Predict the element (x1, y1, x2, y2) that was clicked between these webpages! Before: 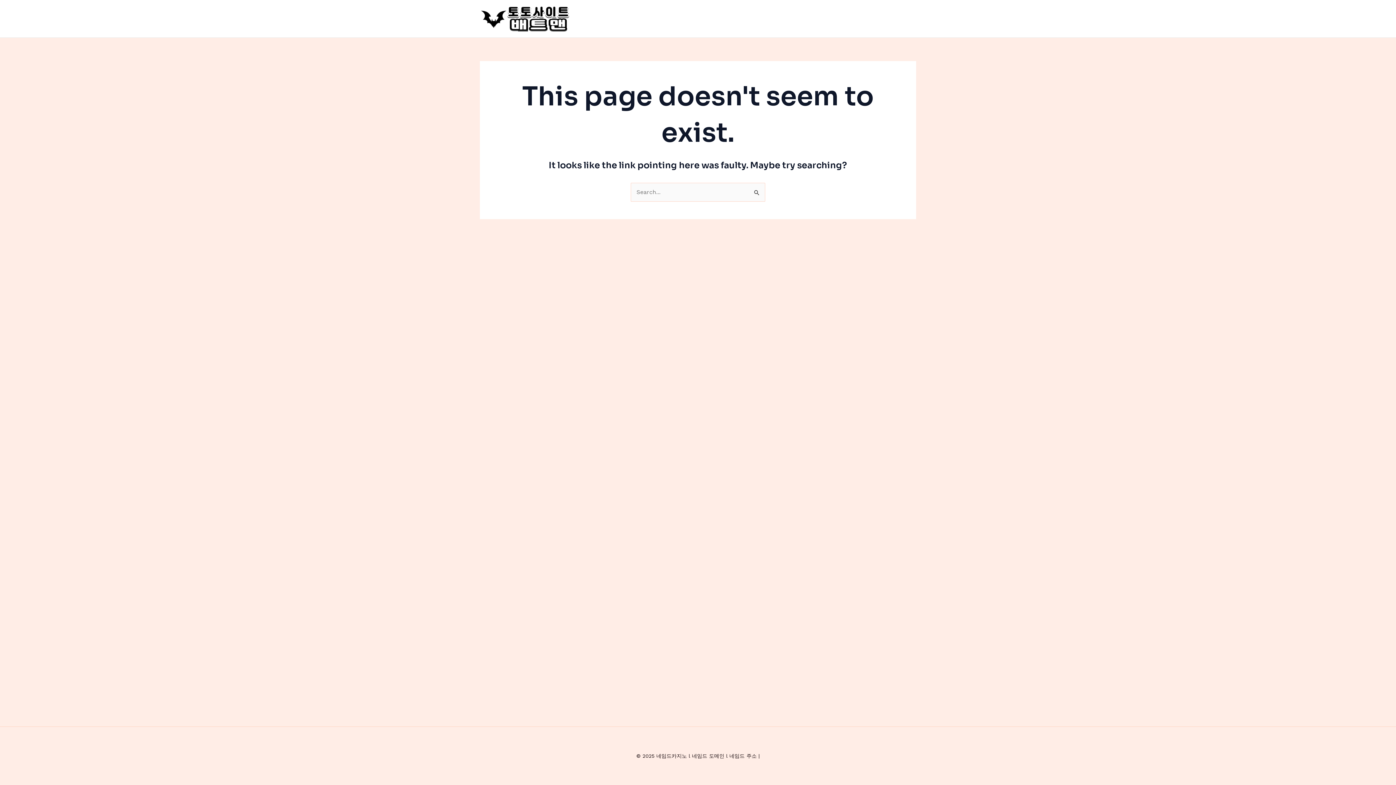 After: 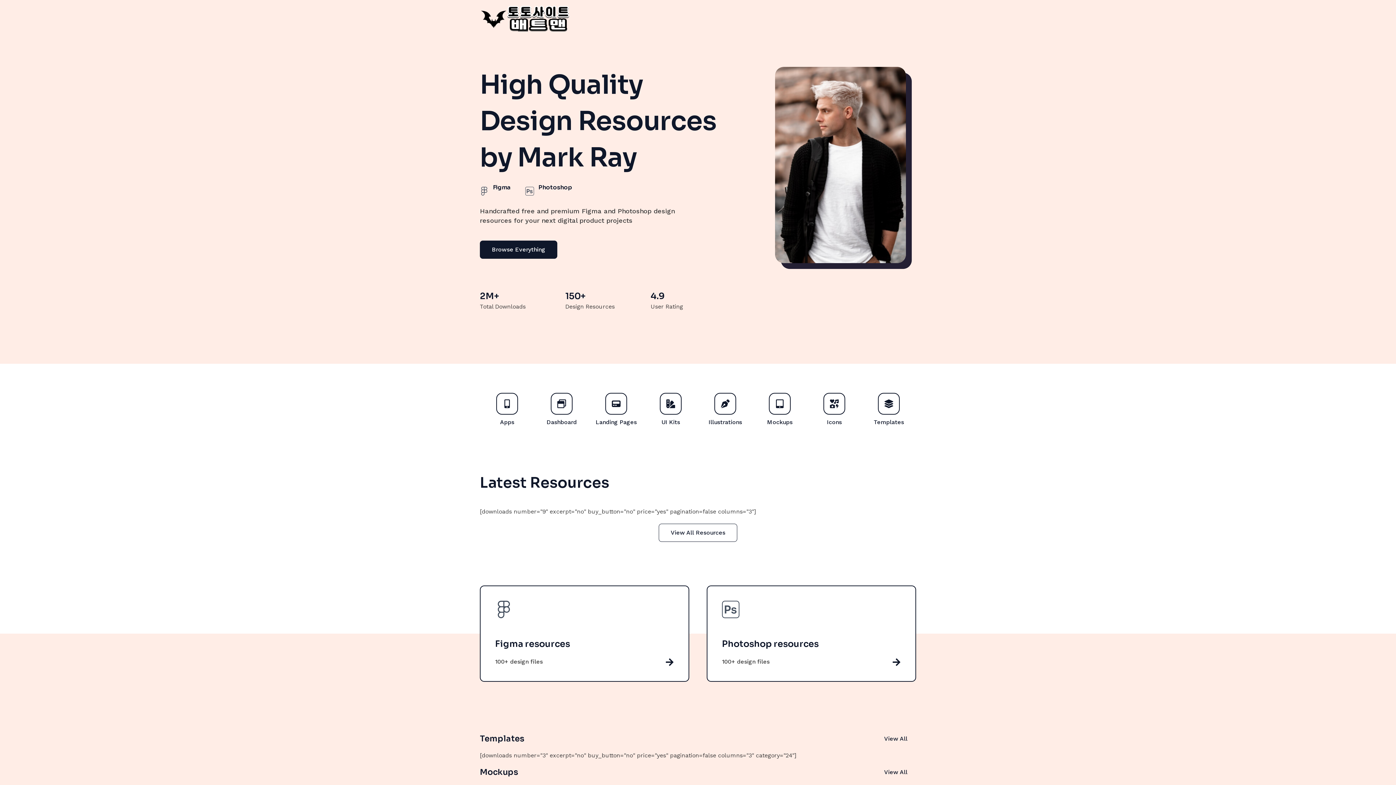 Action: bbox: (480, 14, 570, 21)